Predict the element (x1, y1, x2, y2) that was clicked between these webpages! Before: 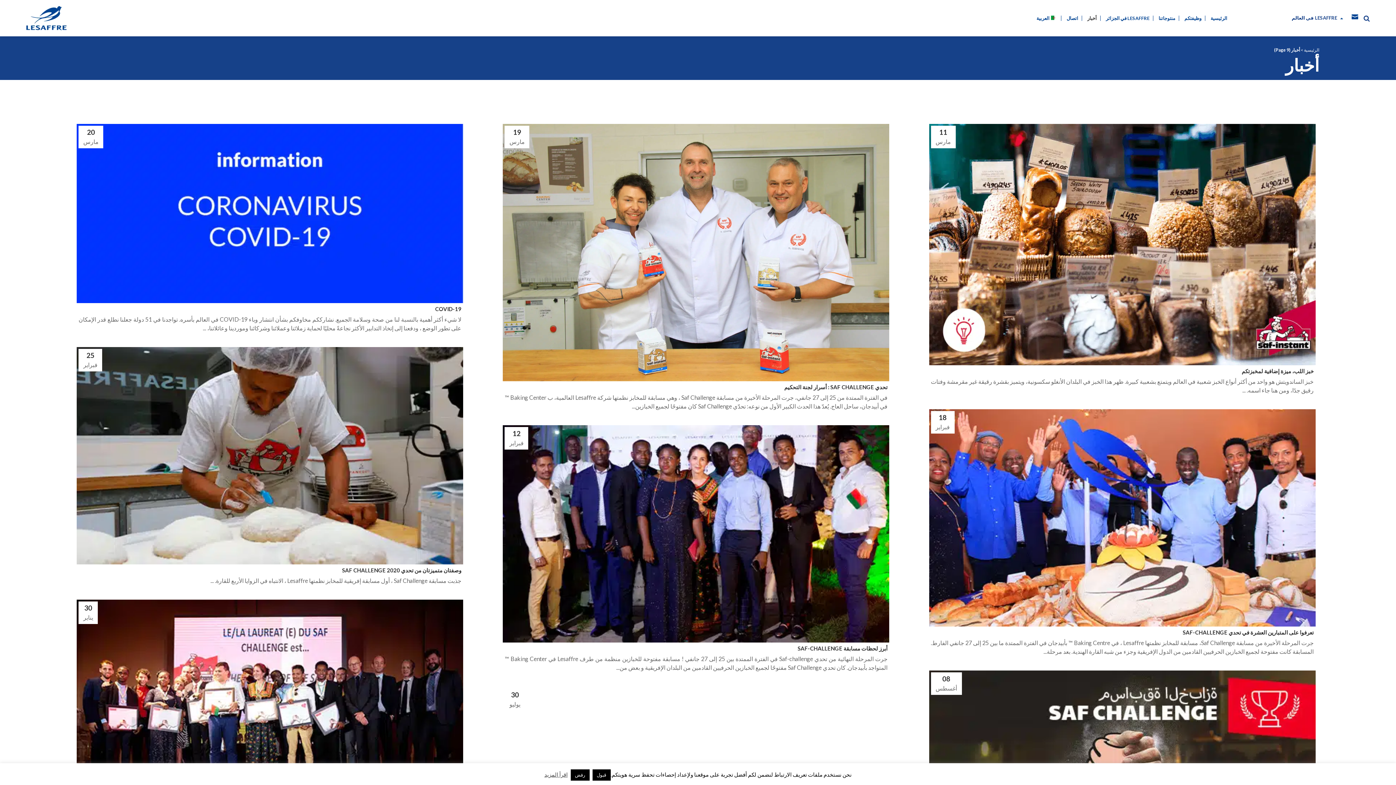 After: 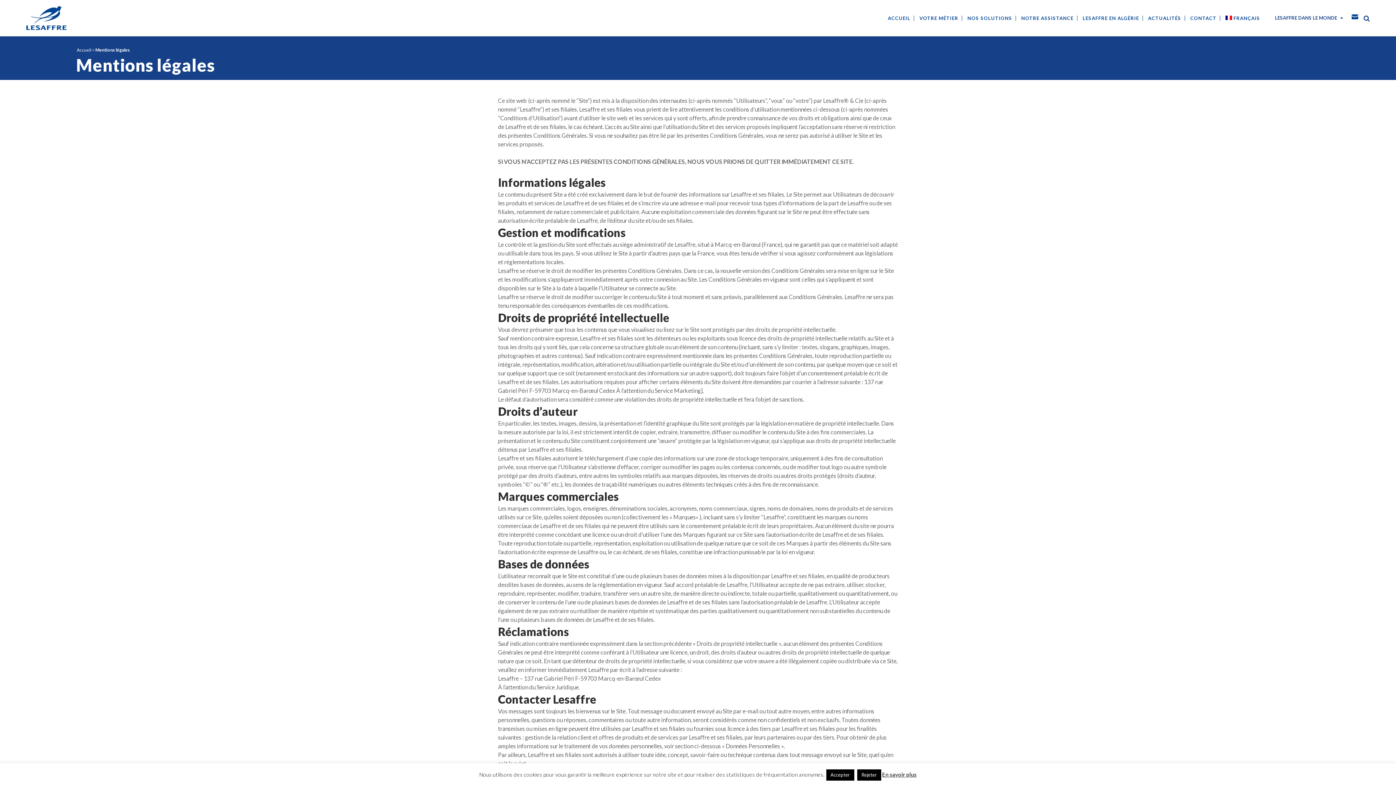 Action: label: اقرأ المزيد bbox: (544, 771, 567, 778)